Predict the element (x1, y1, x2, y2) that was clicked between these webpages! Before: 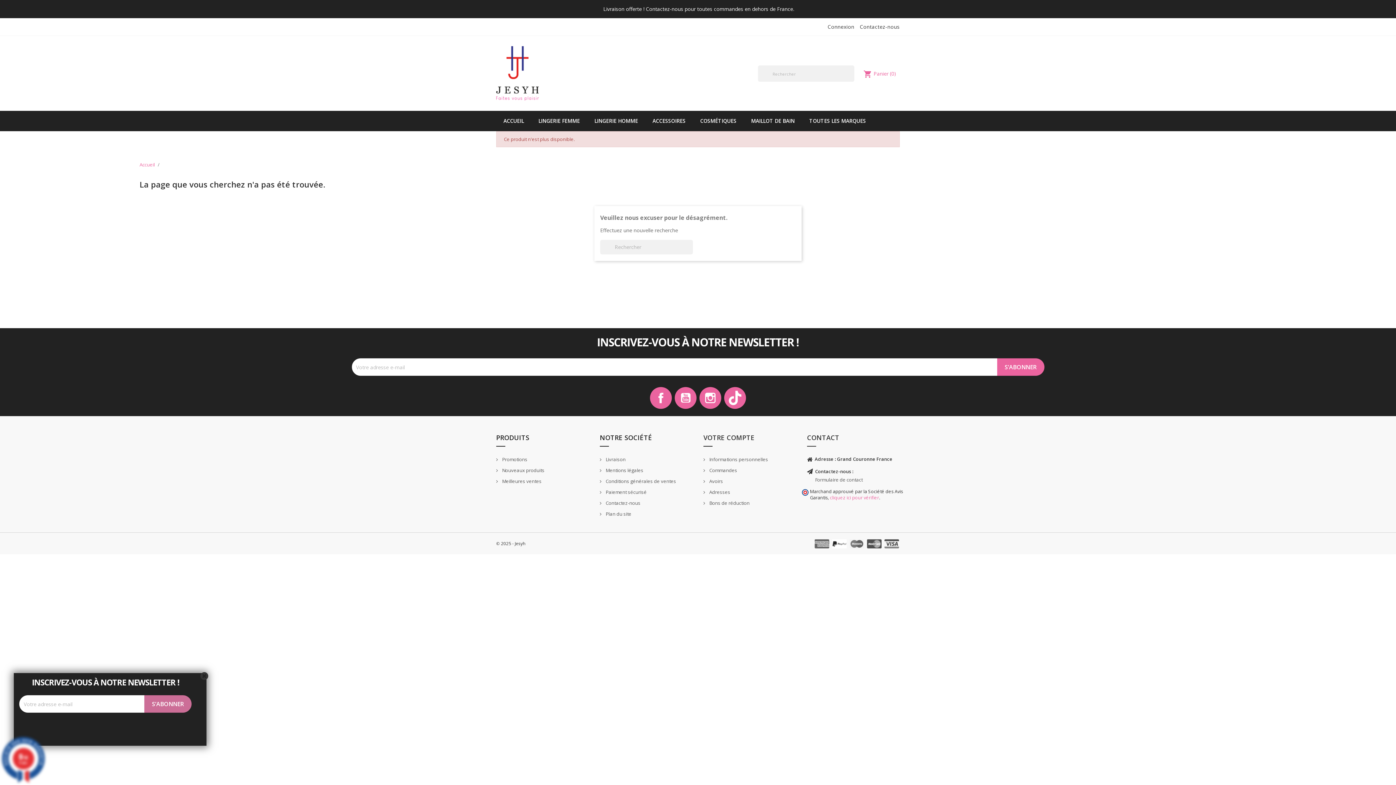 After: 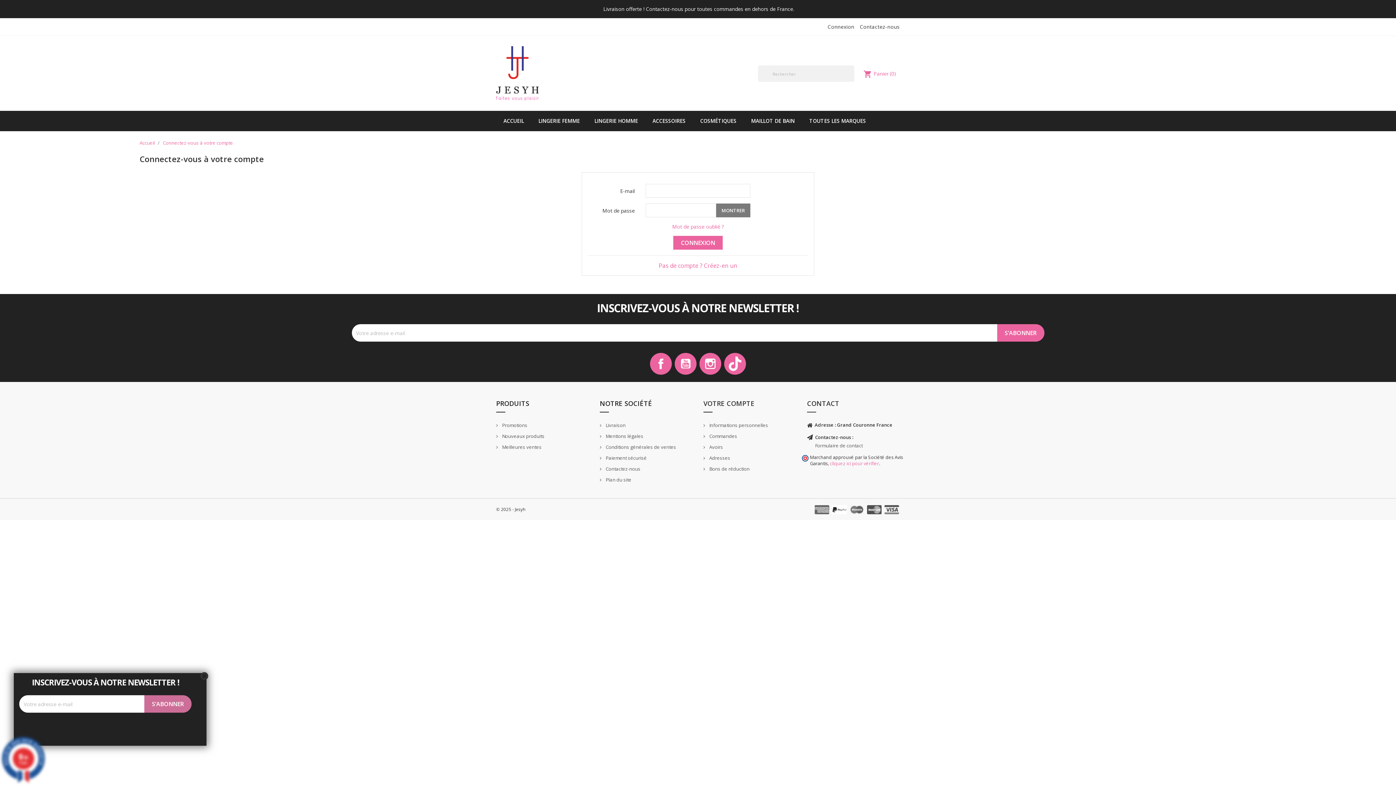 Action: label: VOTRE COMPTE bbox: (703, 433, 754, 442)